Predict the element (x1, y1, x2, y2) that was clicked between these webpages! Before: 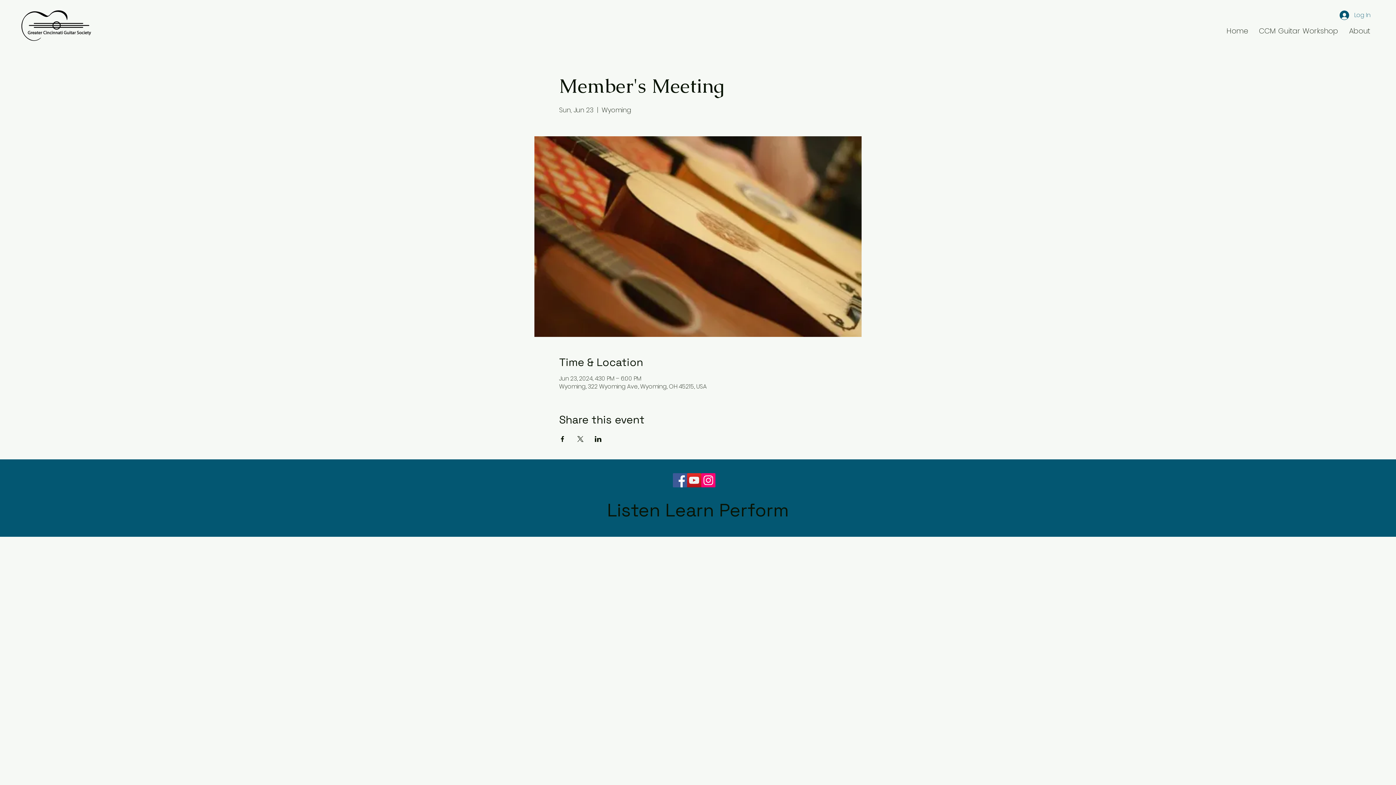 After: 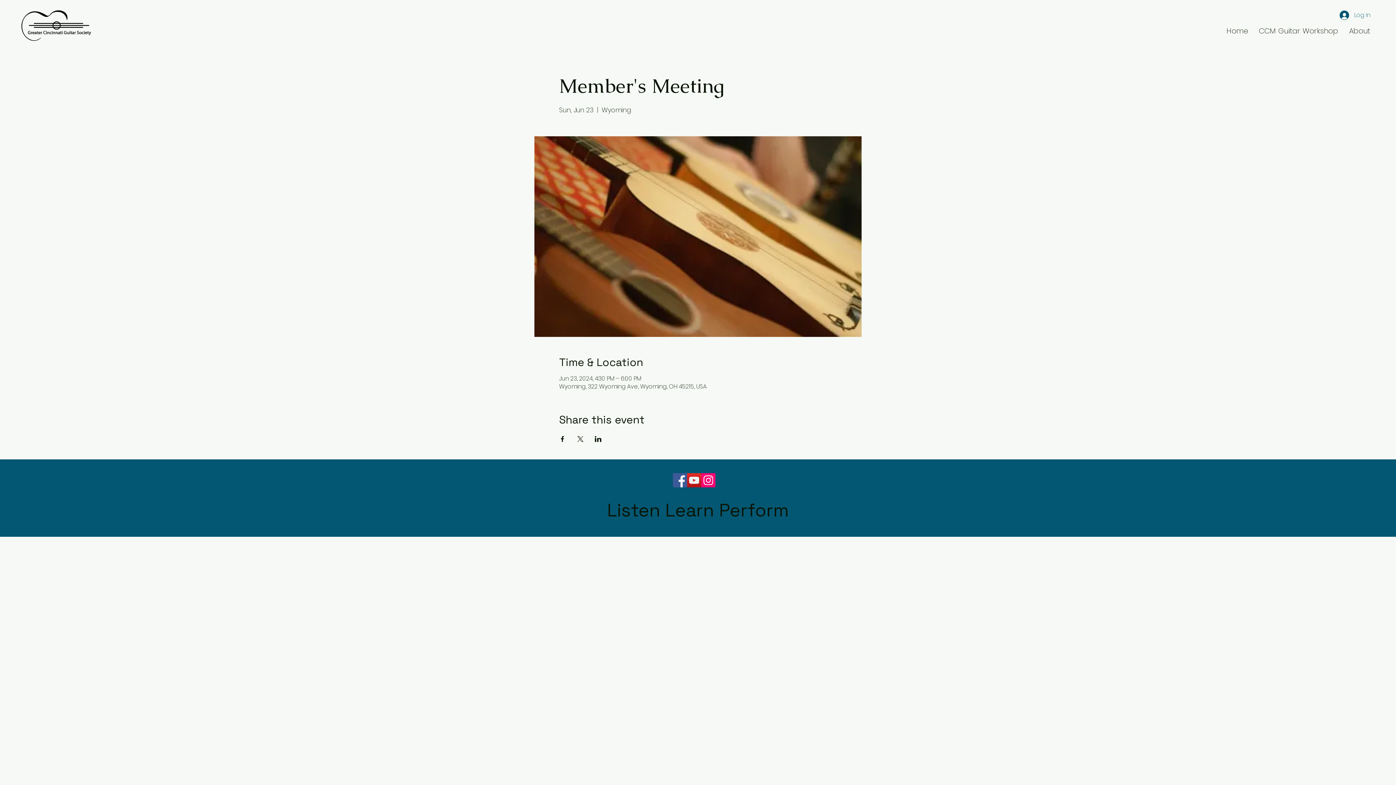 Action: label: Facebook bbox: (673, 473, 687, 487)